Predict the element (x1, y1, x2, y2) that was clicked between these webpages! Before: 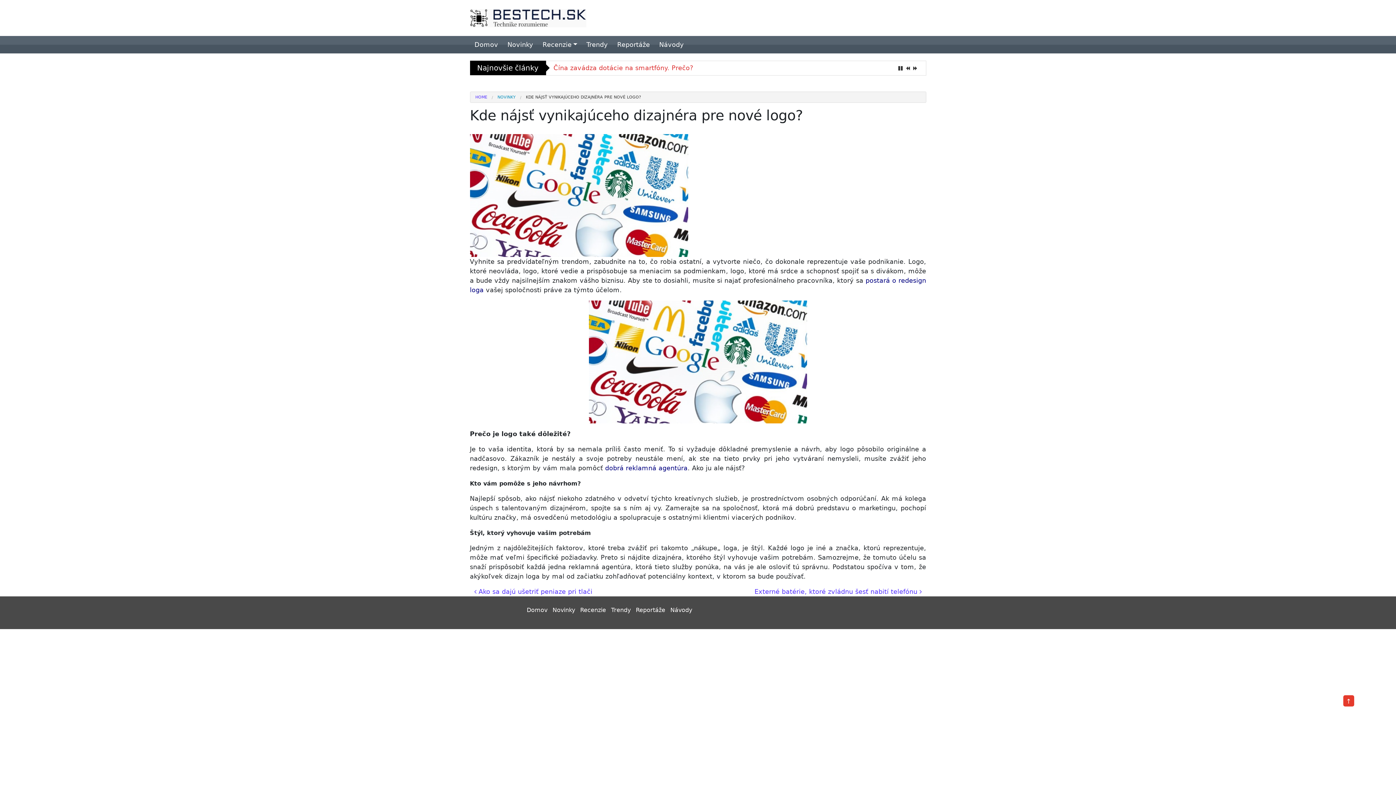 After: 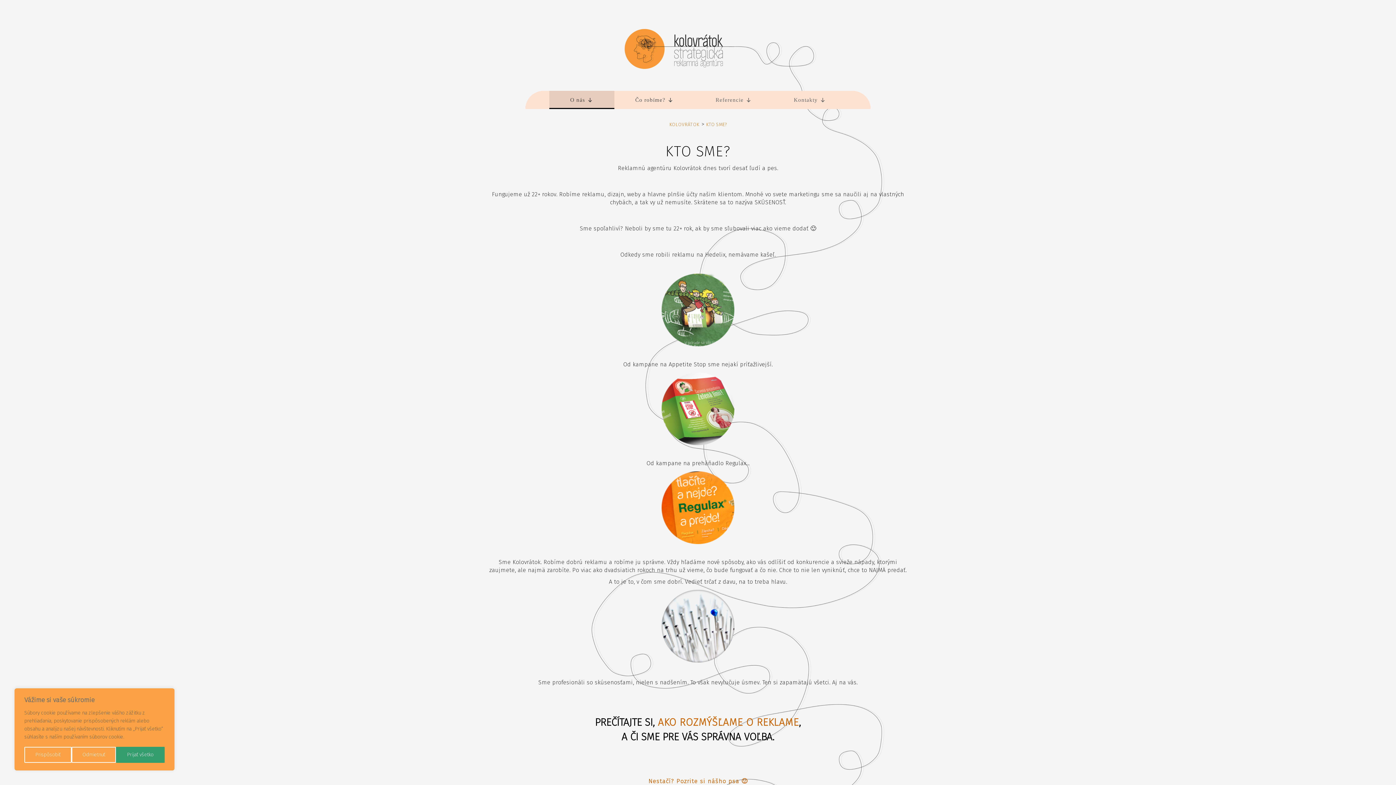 Action: bbox: (605, 464, 687, 472) label: dobrá reklamná agentúra